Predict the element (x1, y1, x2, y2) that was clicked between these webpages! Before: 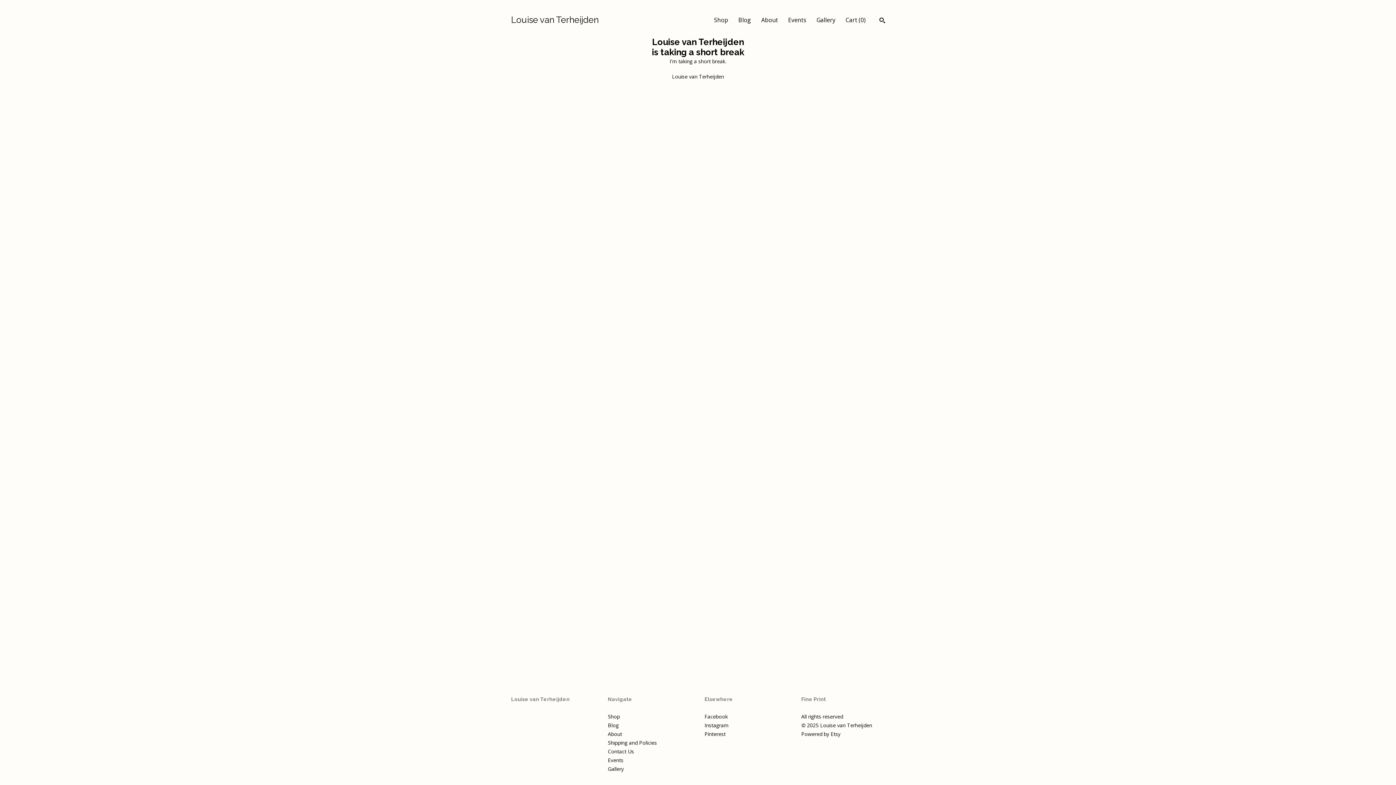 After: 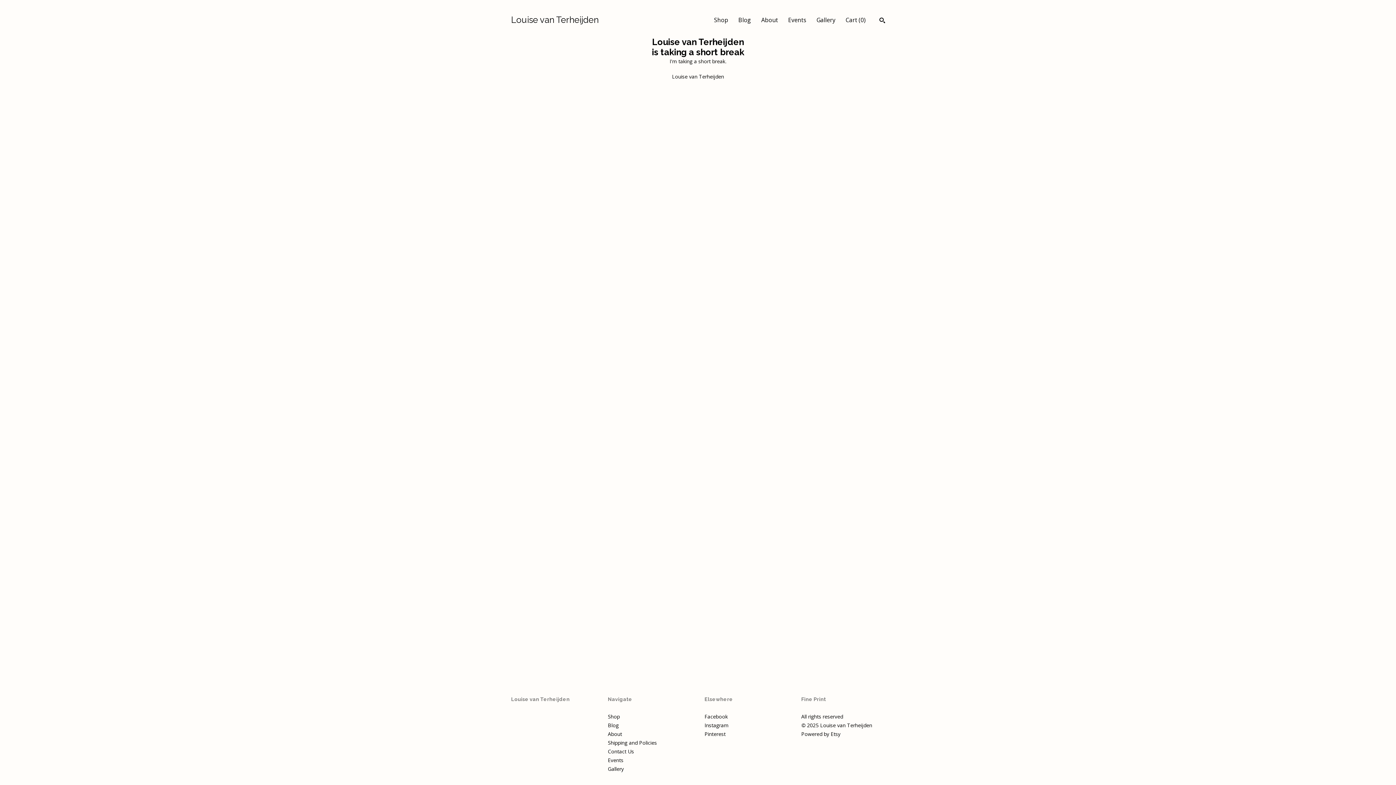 Action: bbox: (608, 739, 657, 746) label: Shipping and Policies